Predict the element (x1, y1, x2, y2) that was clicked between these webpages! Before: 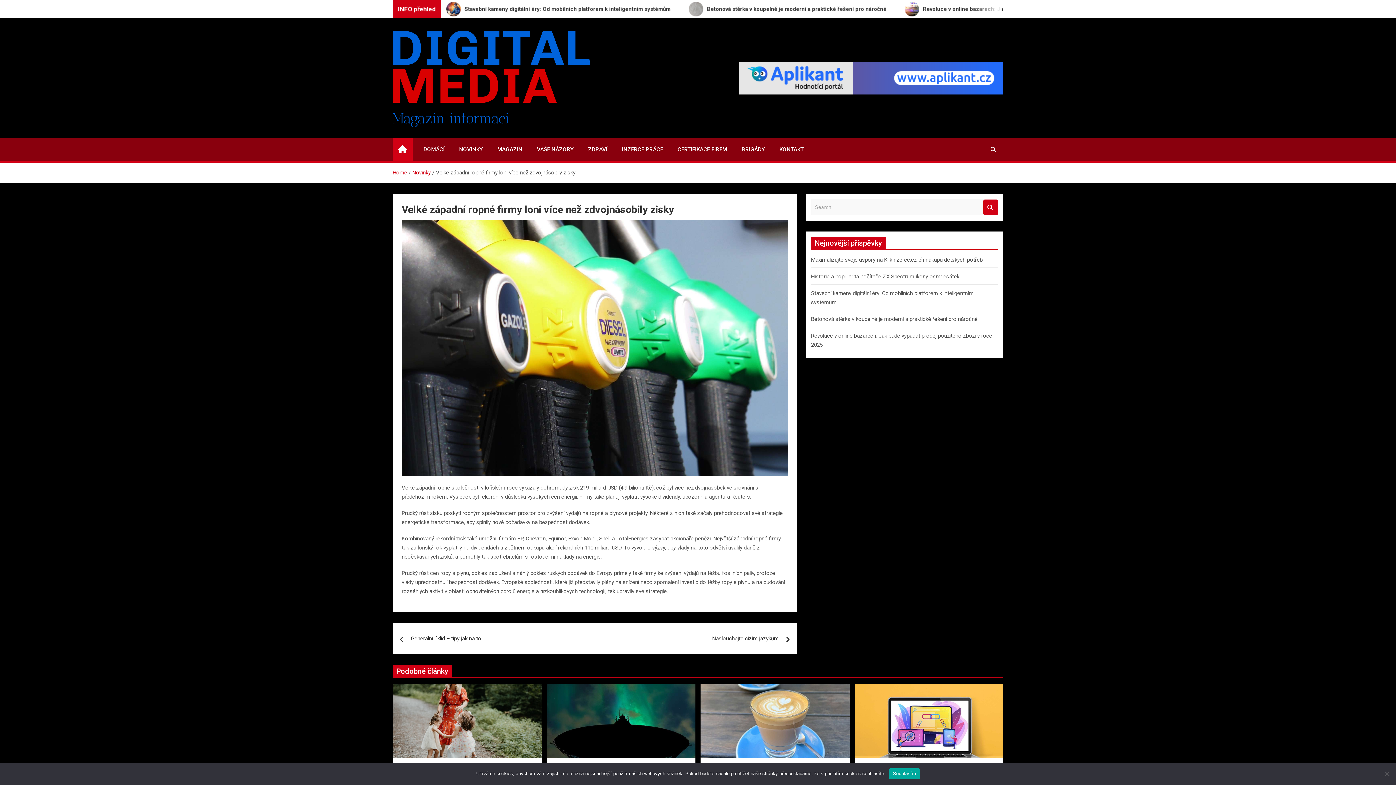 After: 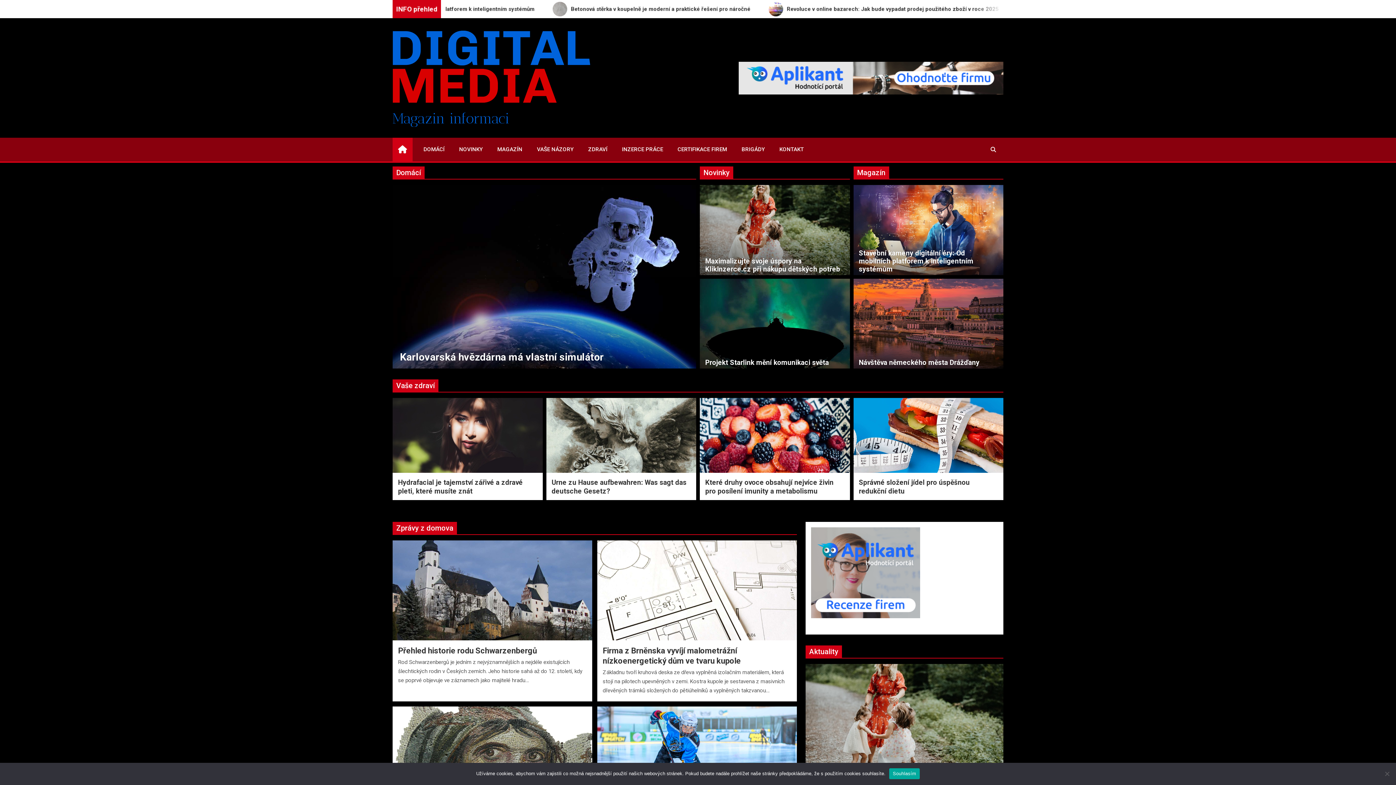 Action: bbox: (392, 137, 412, 161)